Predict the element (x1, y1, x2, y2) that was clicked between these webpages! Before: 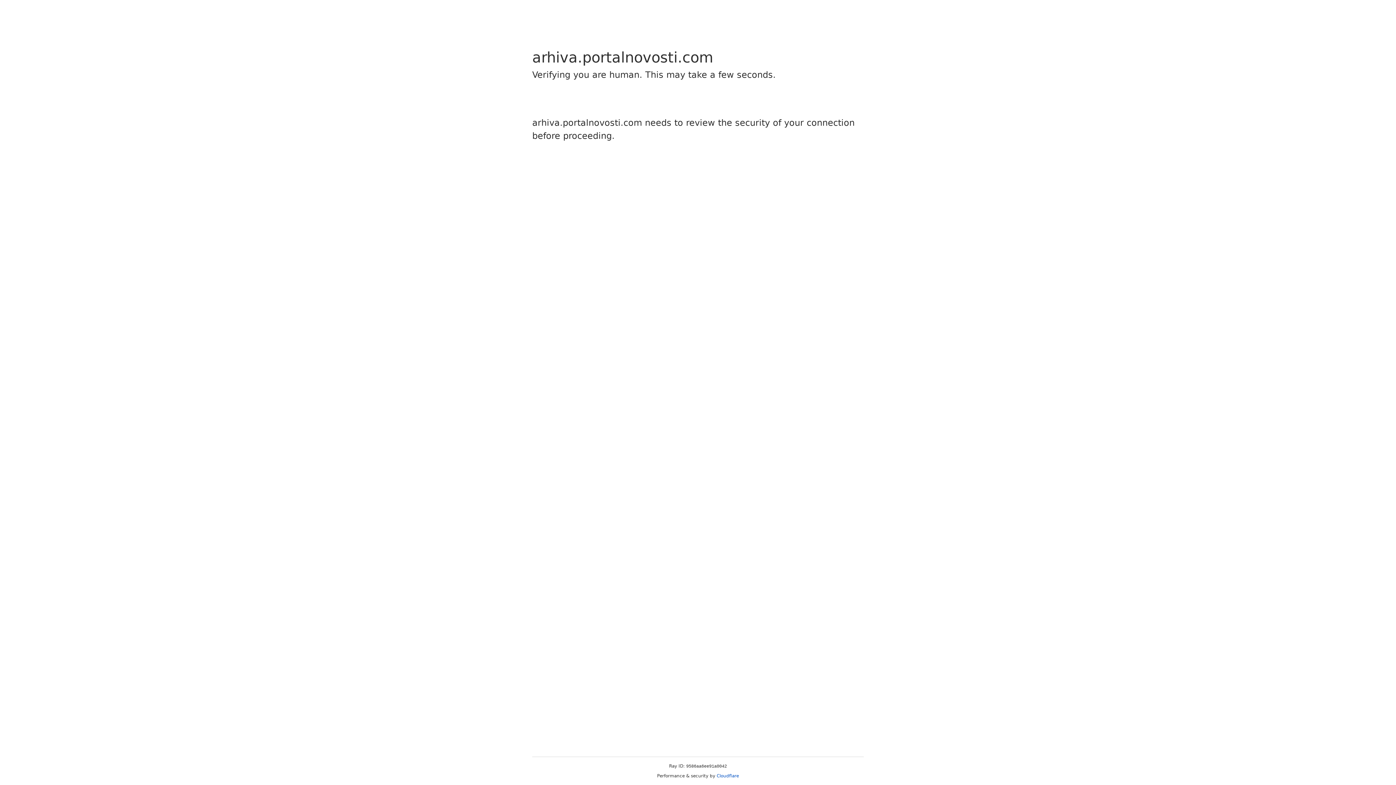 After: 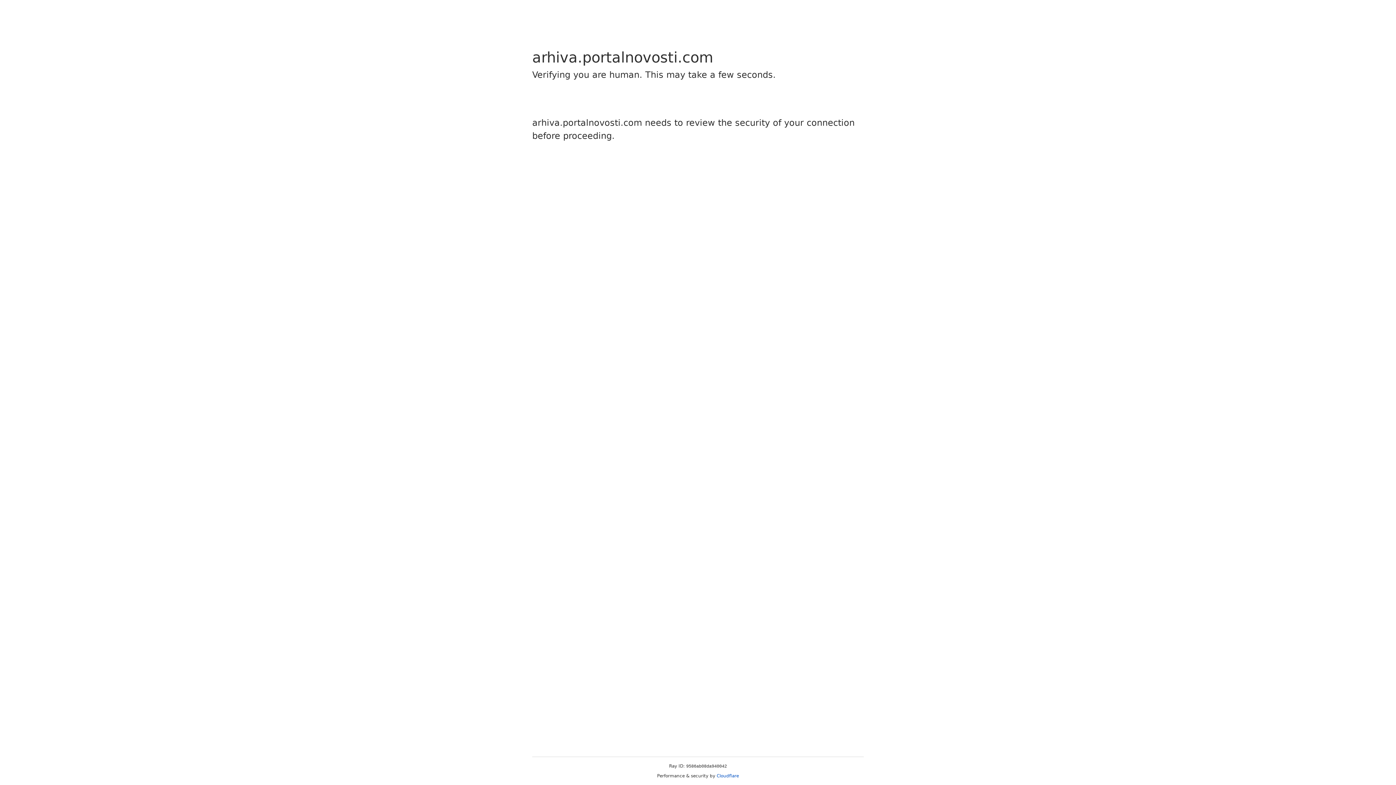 Action: bbox: (716, 773, 739, 778) label: Cloudflare